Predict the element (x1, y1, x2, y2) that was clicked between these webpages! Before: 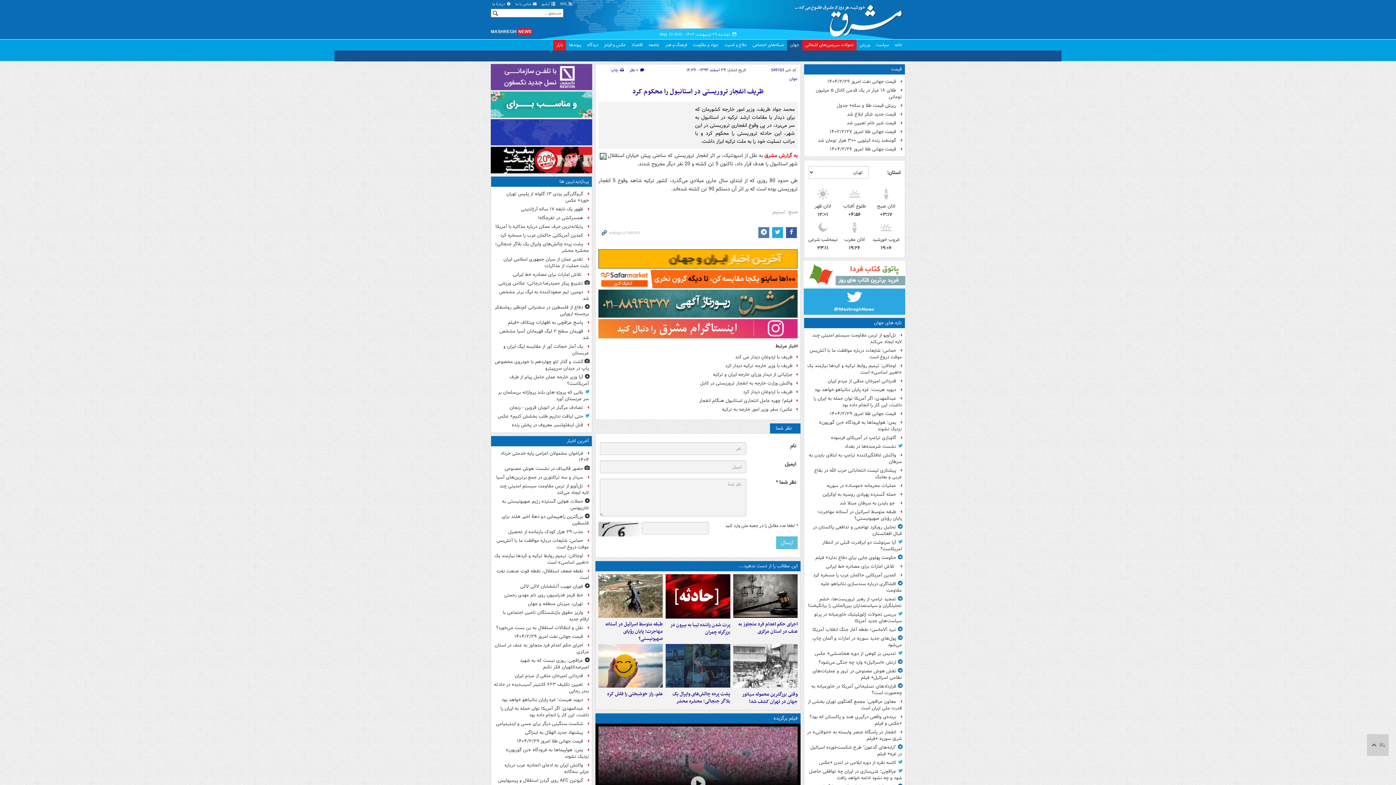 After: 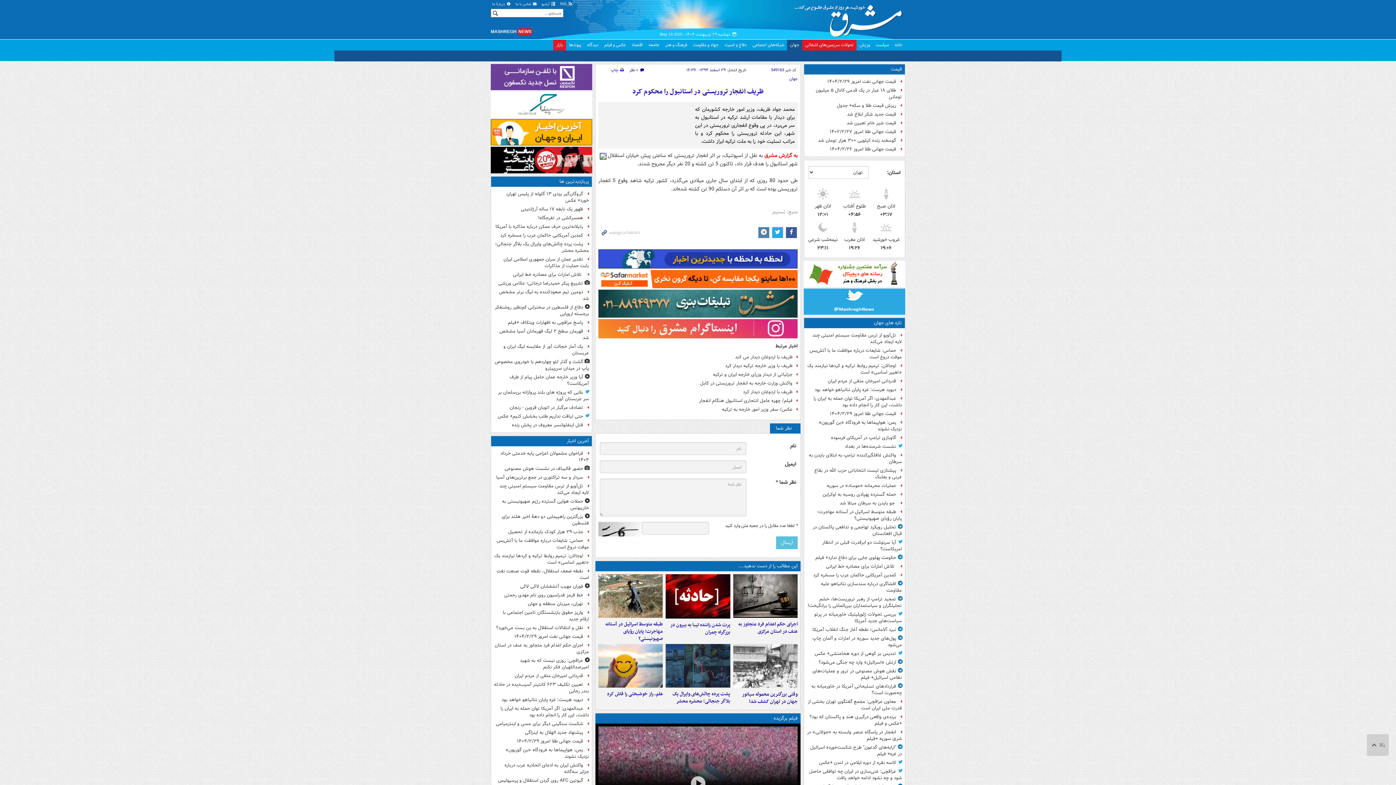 Action: label: ظریف انفجار تروریستی در استانبول را محکوم کرد bbox: (632, 86, 763, 97)